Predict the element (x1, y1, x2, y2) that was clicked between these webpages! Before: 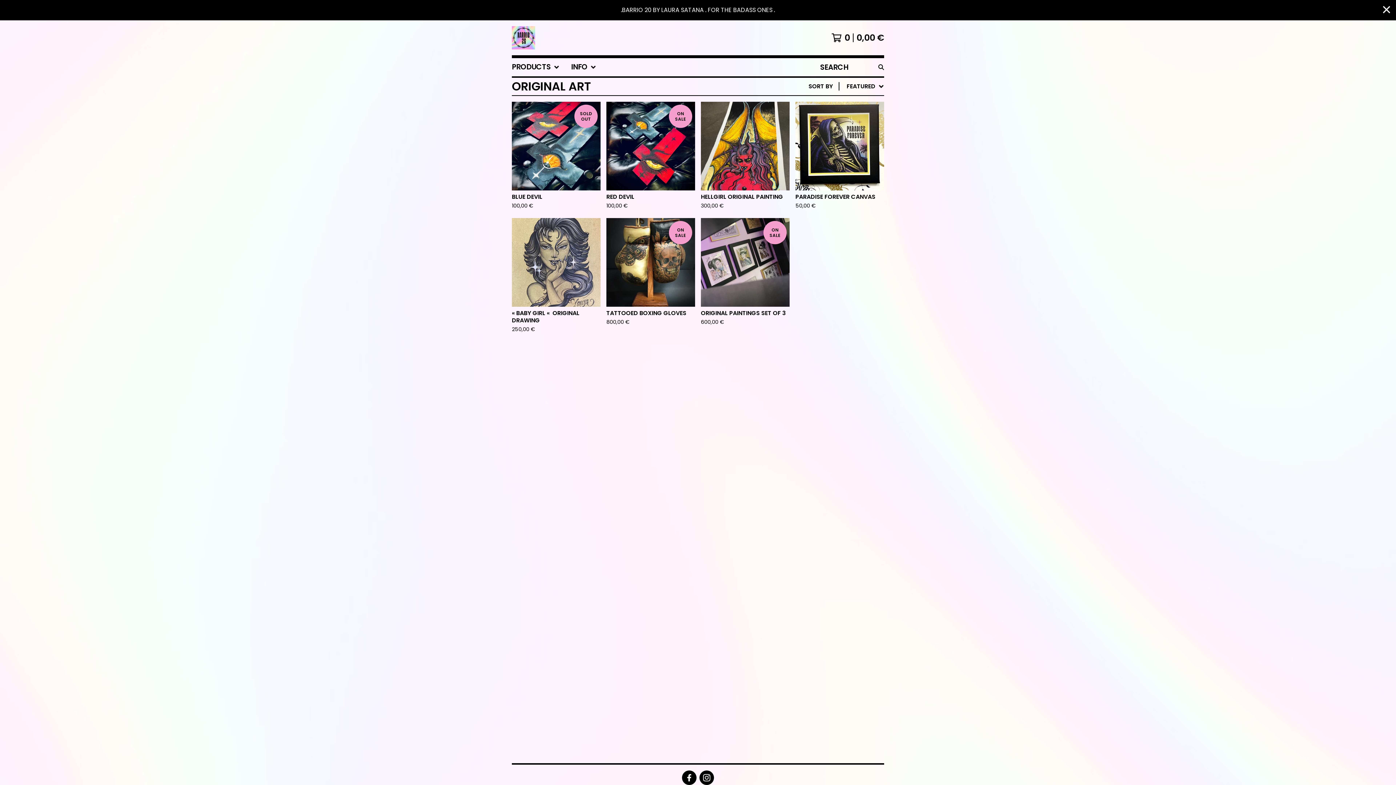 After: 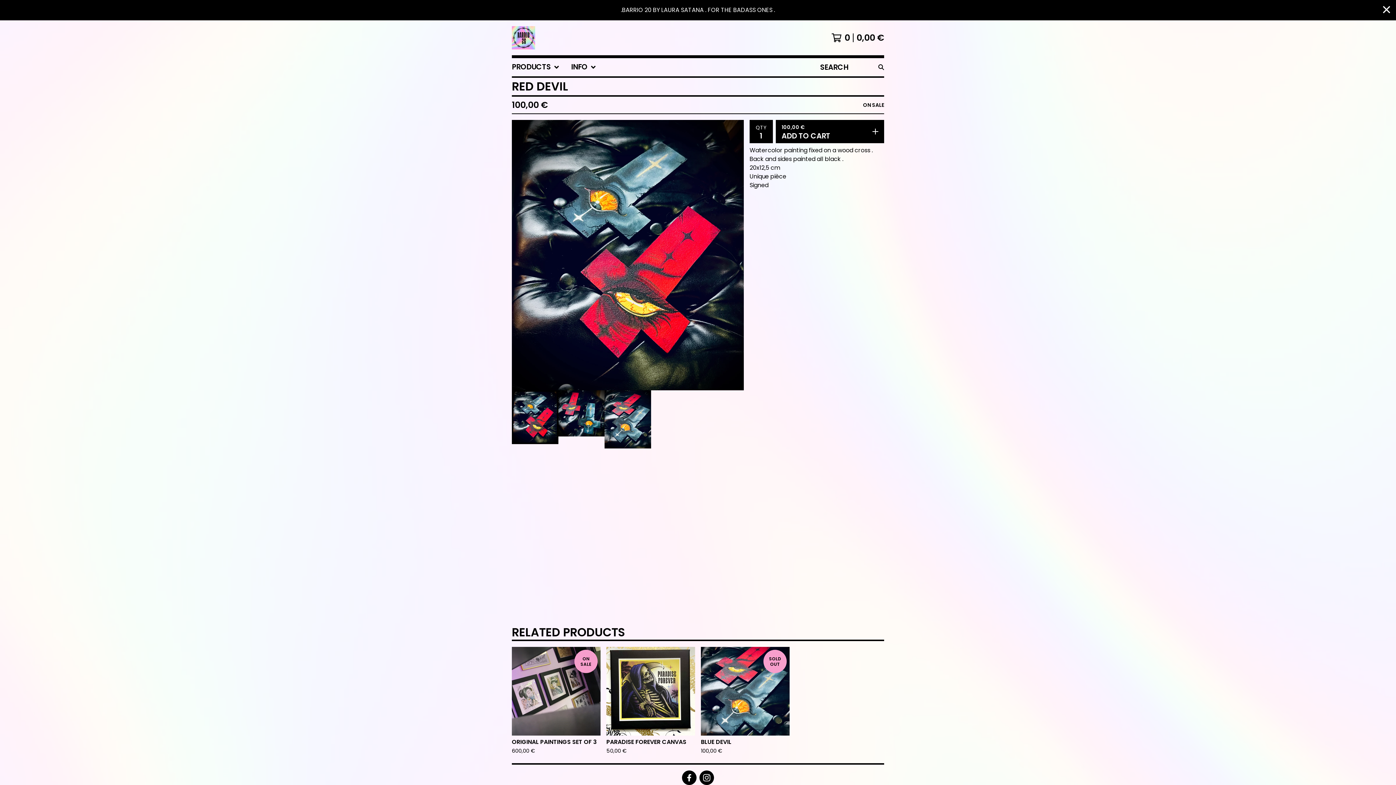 Action: label: ON SALE
RED DEVIL
100,00 € bbox: (603, 98, 698, 215)